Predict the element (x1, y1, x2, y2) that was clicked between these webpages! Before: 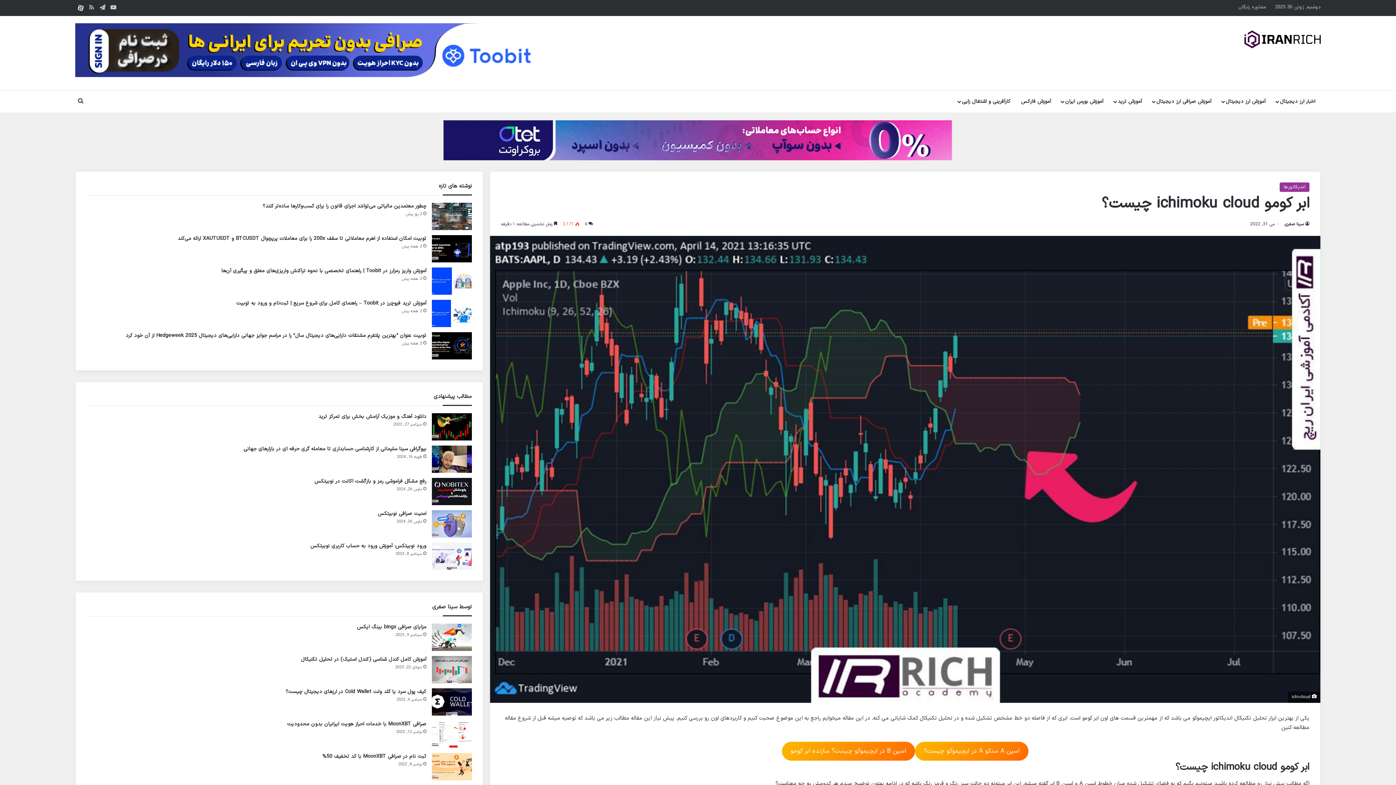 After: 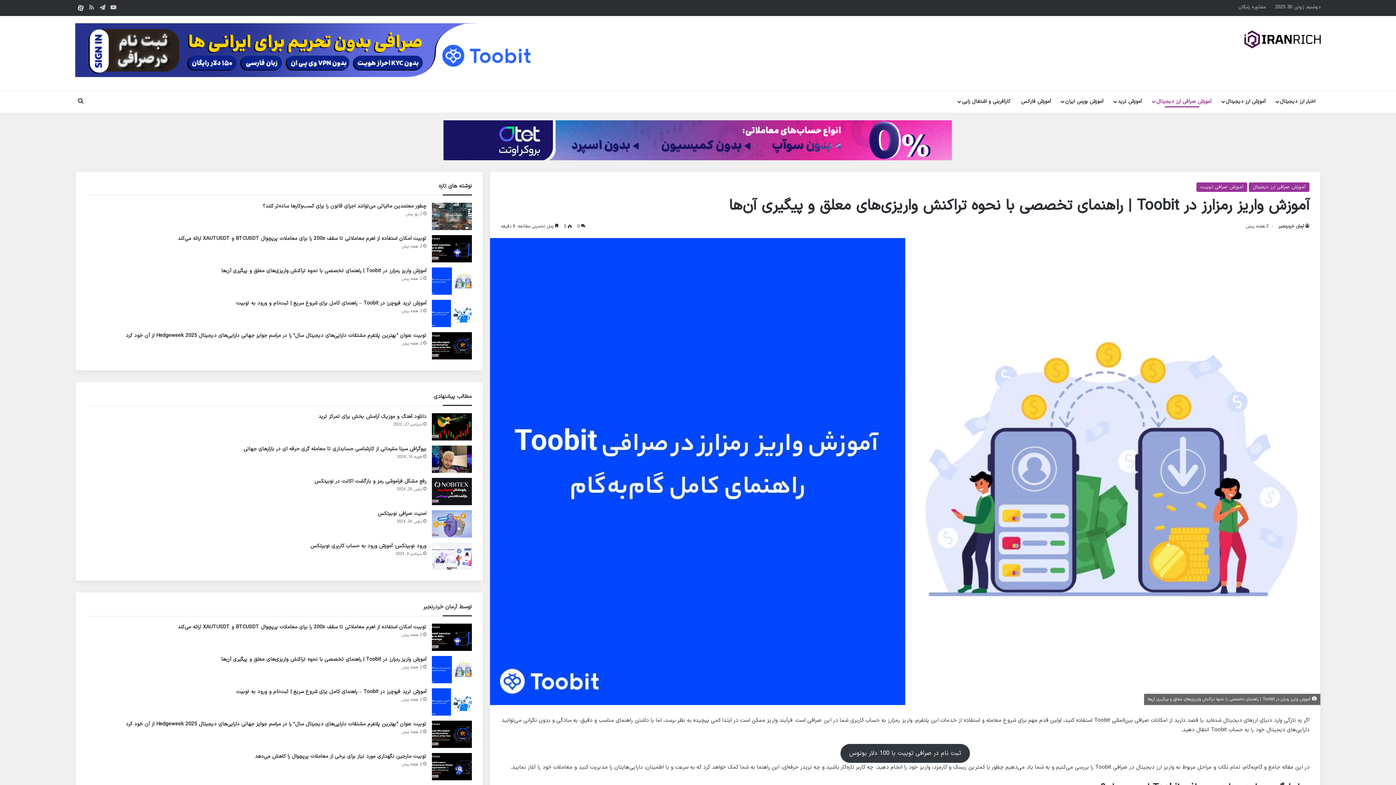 Action: bbox: (431, 267, 471, 294) label: آموزش واریز رمزارز در Toobit | راهنمای تخصصی با نحوه تراکنش واریزی‌های معلق و پیگیری آن‌ها